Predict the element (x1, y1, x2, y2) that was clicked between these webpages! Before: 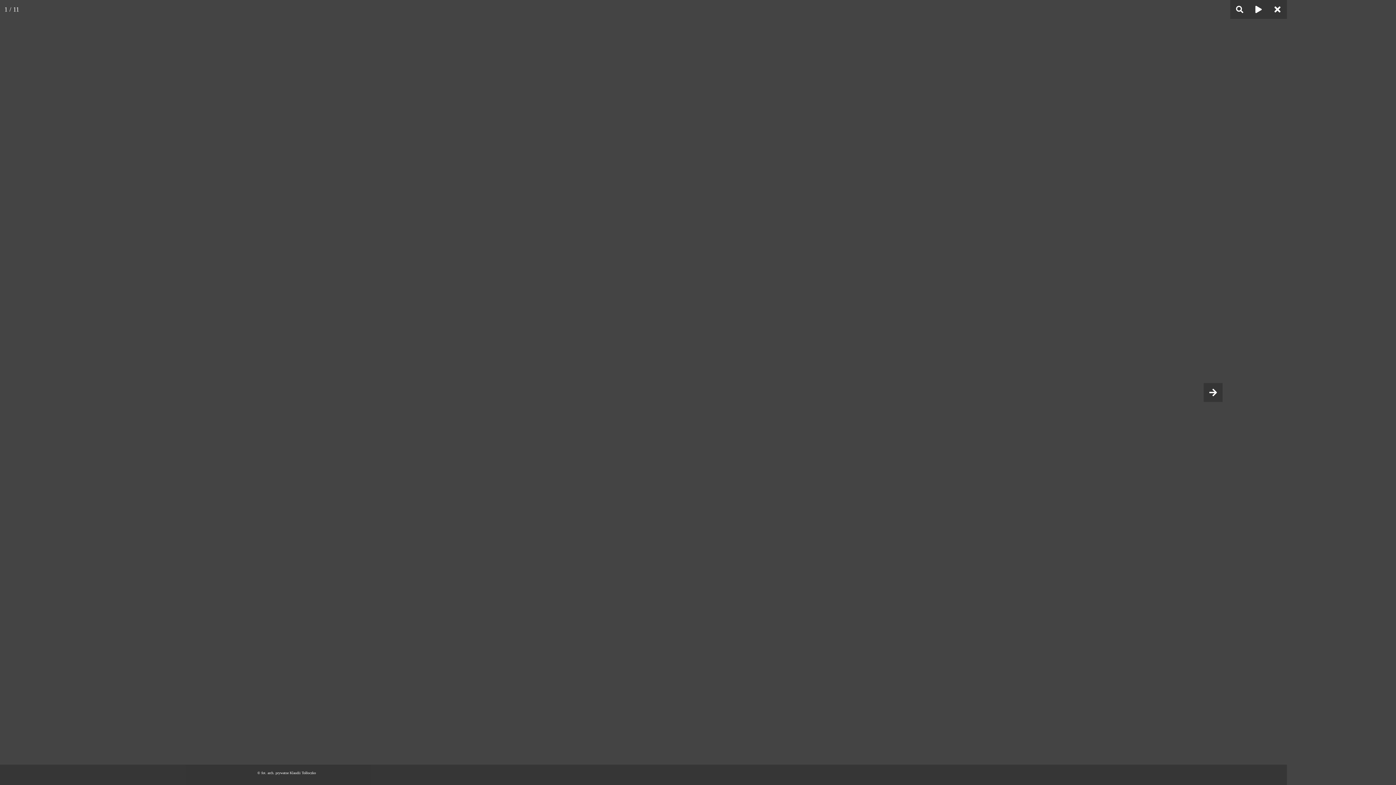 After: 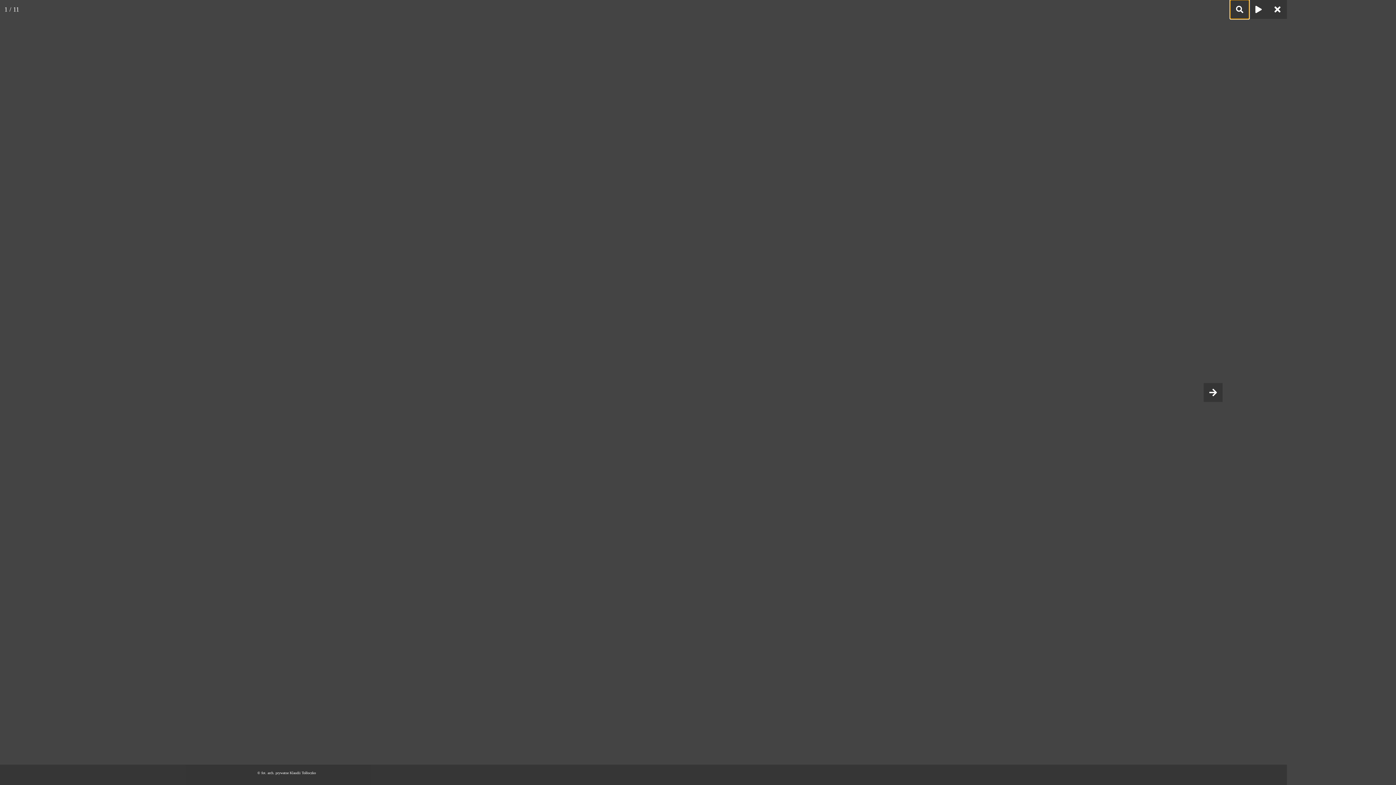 Action: bbox: (1230, 0, 1249, 18)